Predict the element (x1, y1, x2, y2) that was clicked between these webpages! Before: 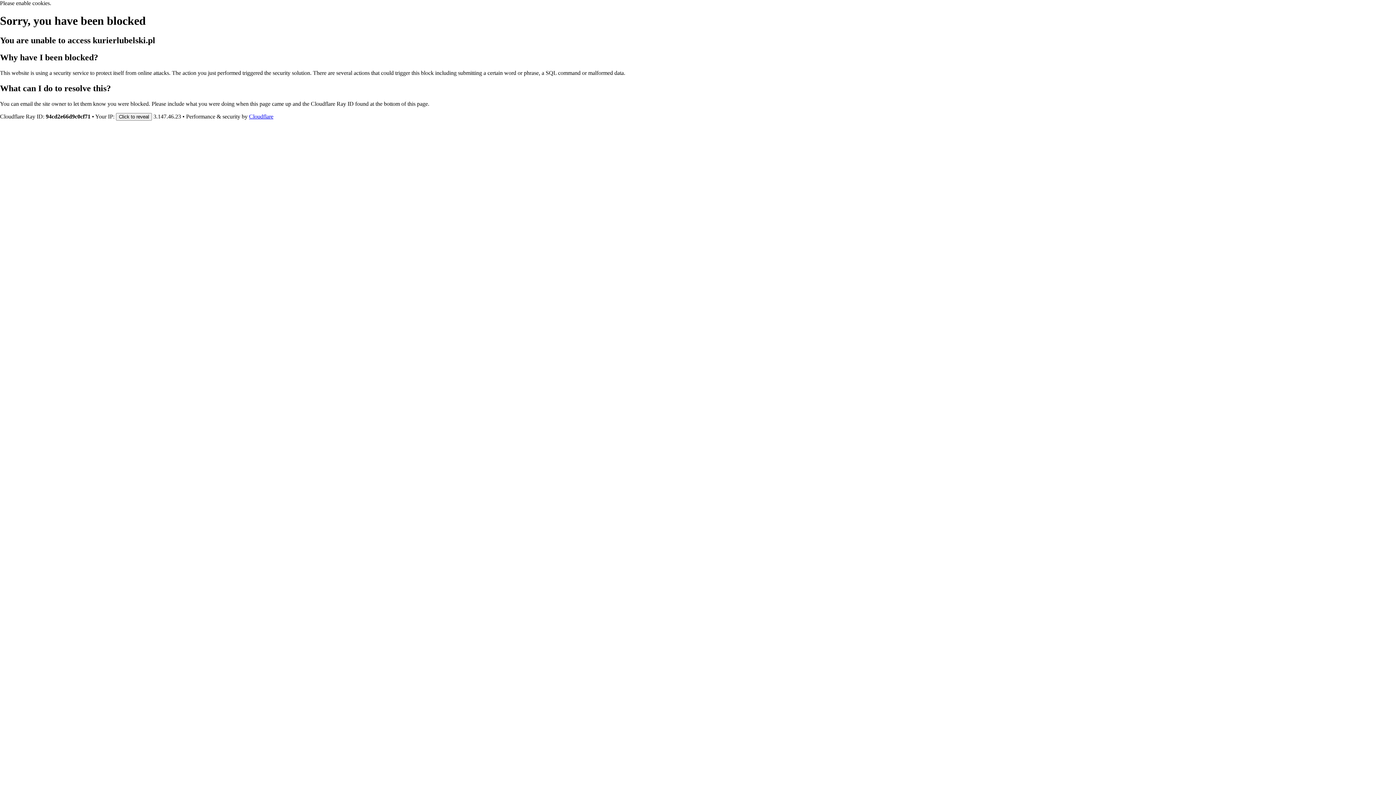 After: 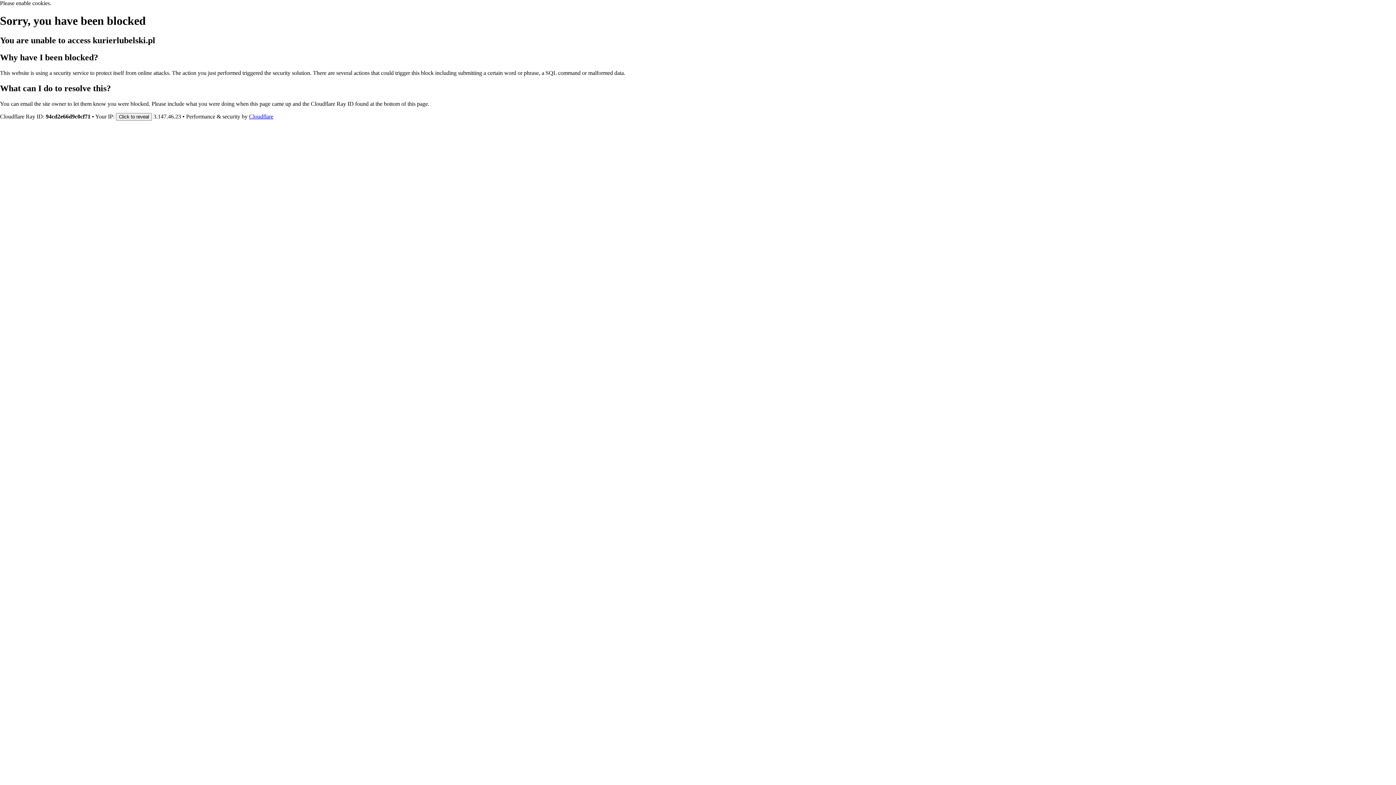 Action: label: Cloudflare bbox: (249, 113, 273, 119)